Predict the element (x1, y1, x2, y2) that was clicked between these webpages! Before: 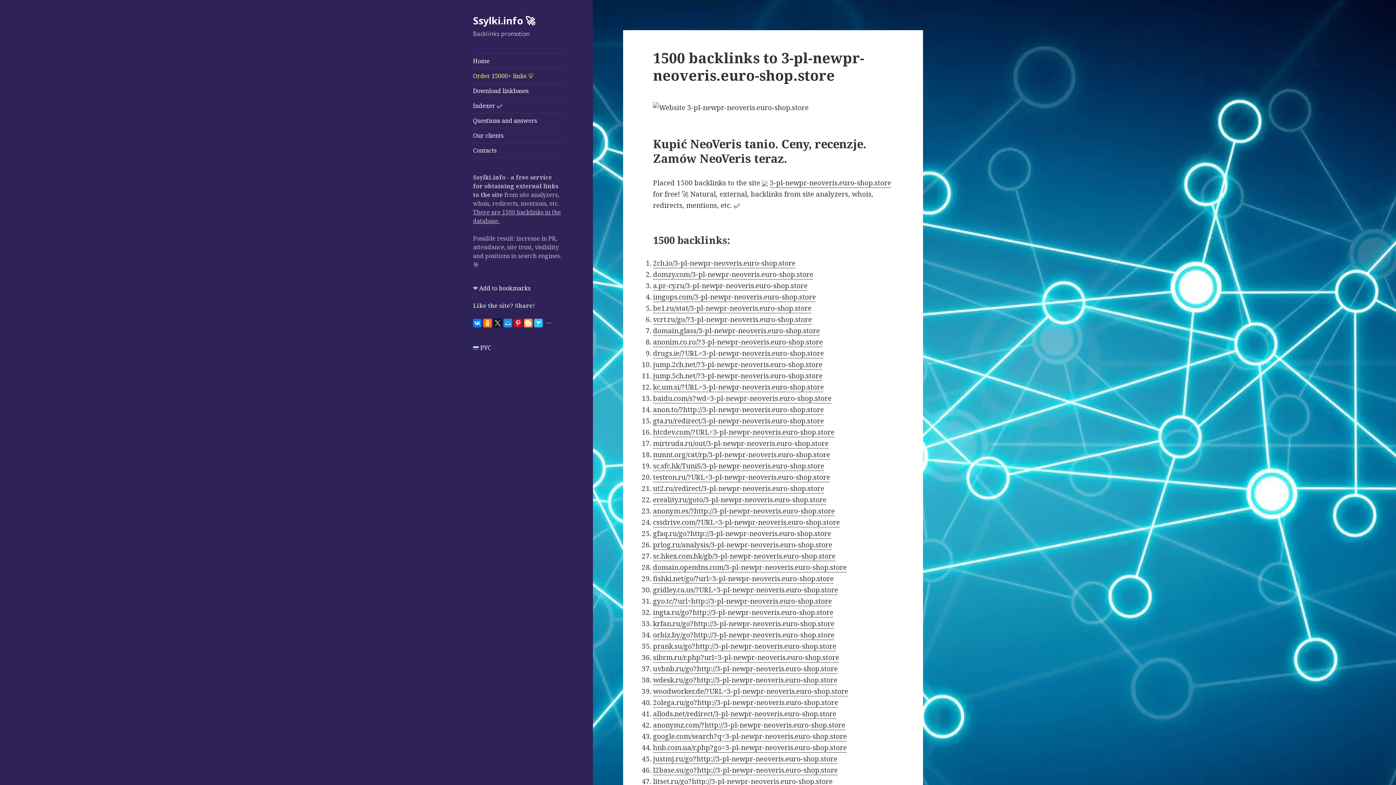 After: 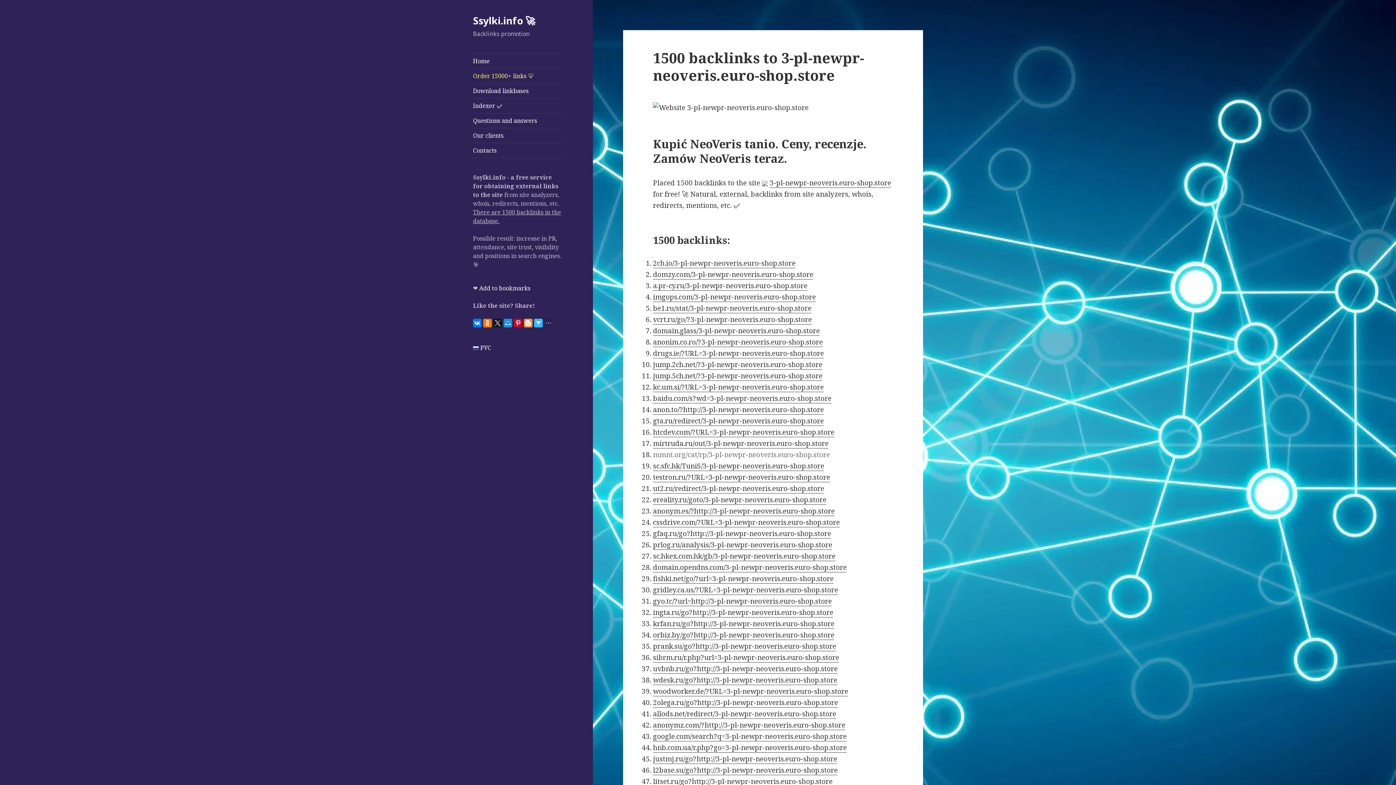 Action: label: mmnt.org/cat/rp/3-pl-newpr-neoveris.euro-shop.store bbox: (653, 450, 830, 459)